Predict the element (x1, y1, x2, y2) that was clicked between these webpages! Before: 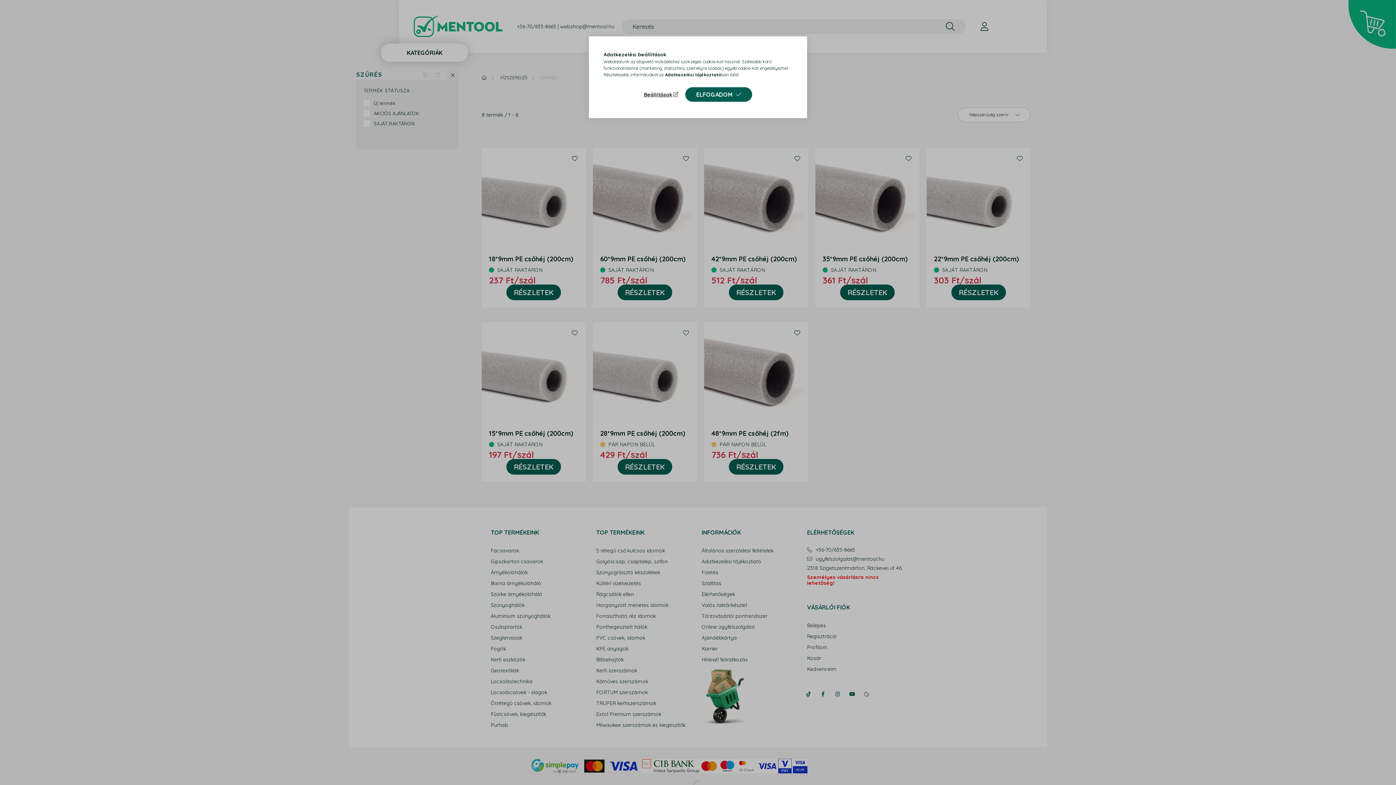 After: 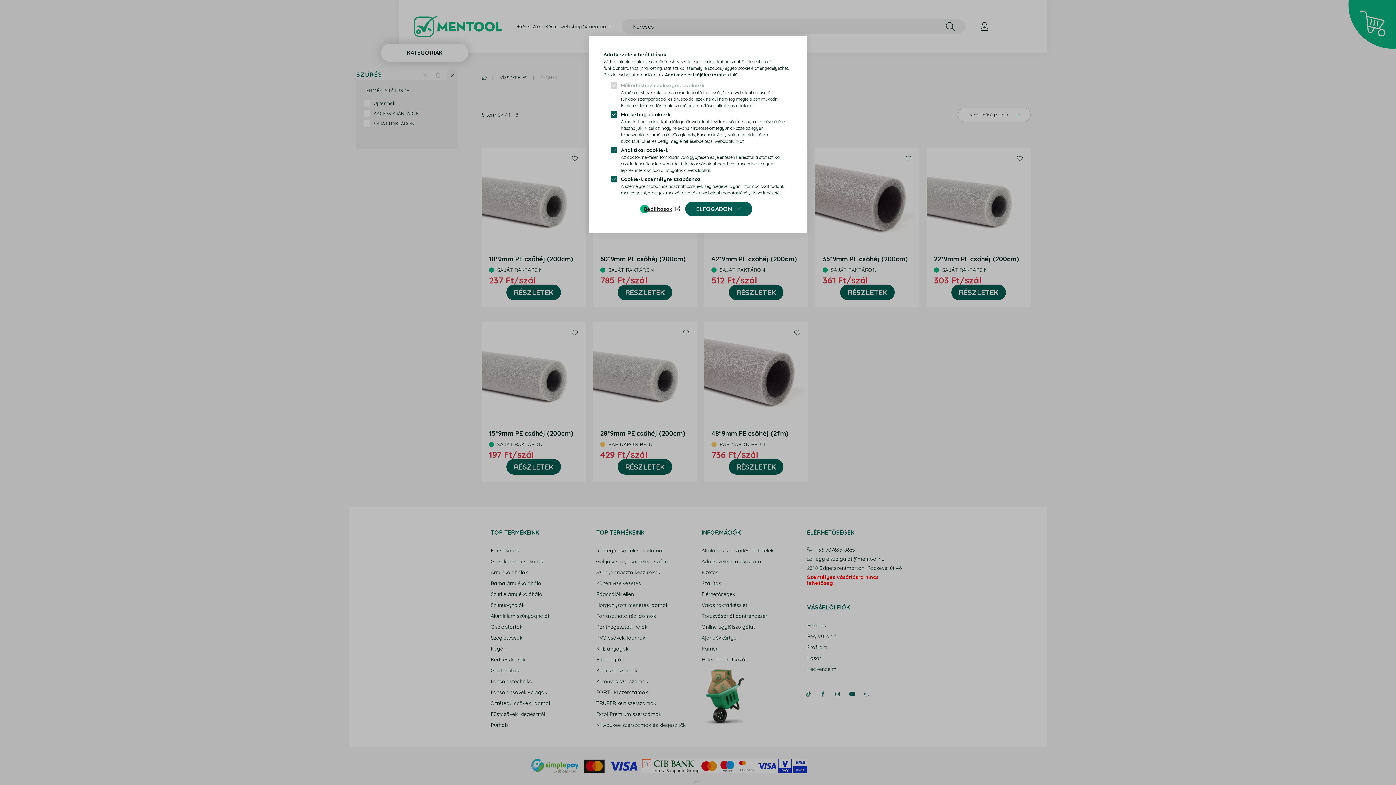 Action: label: Beállítások bbox: (644, 89, 680, 99)